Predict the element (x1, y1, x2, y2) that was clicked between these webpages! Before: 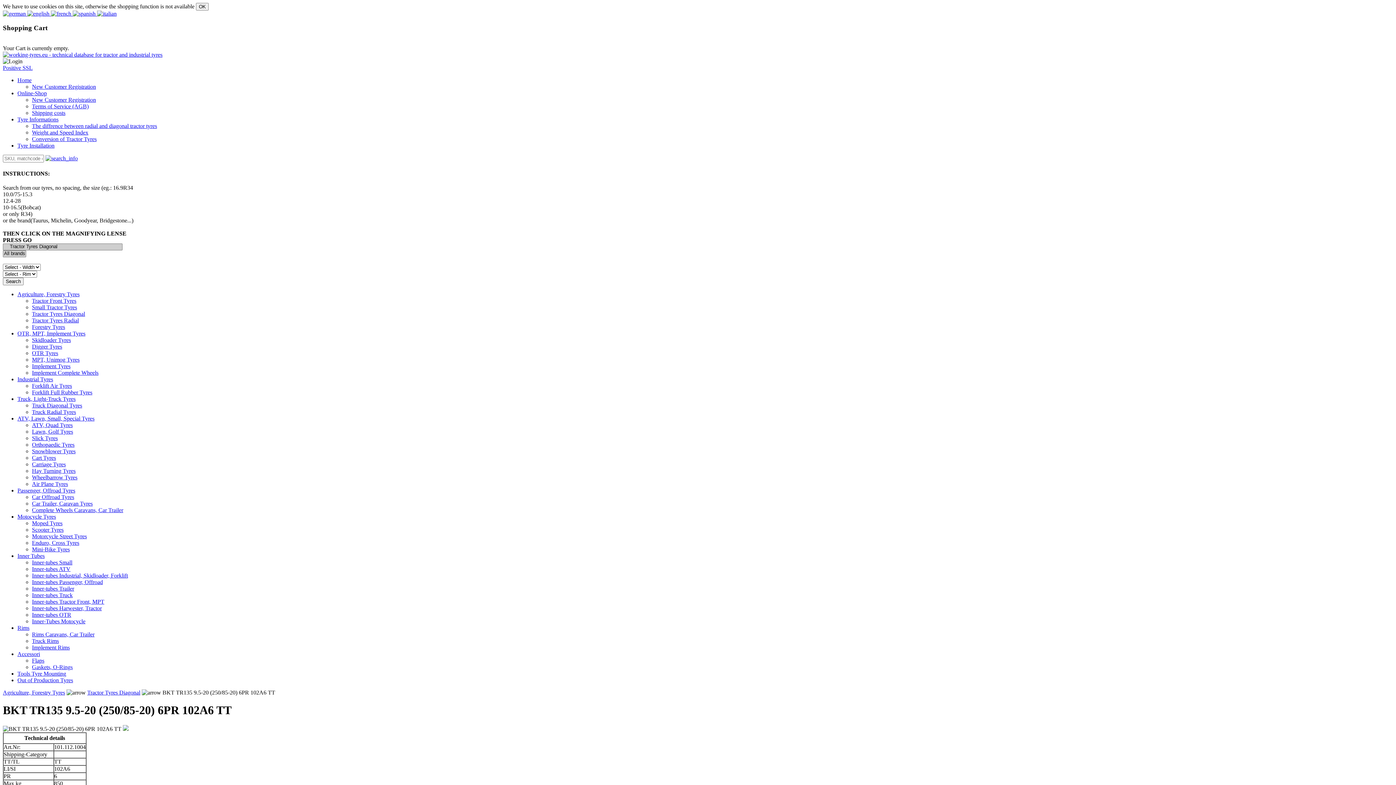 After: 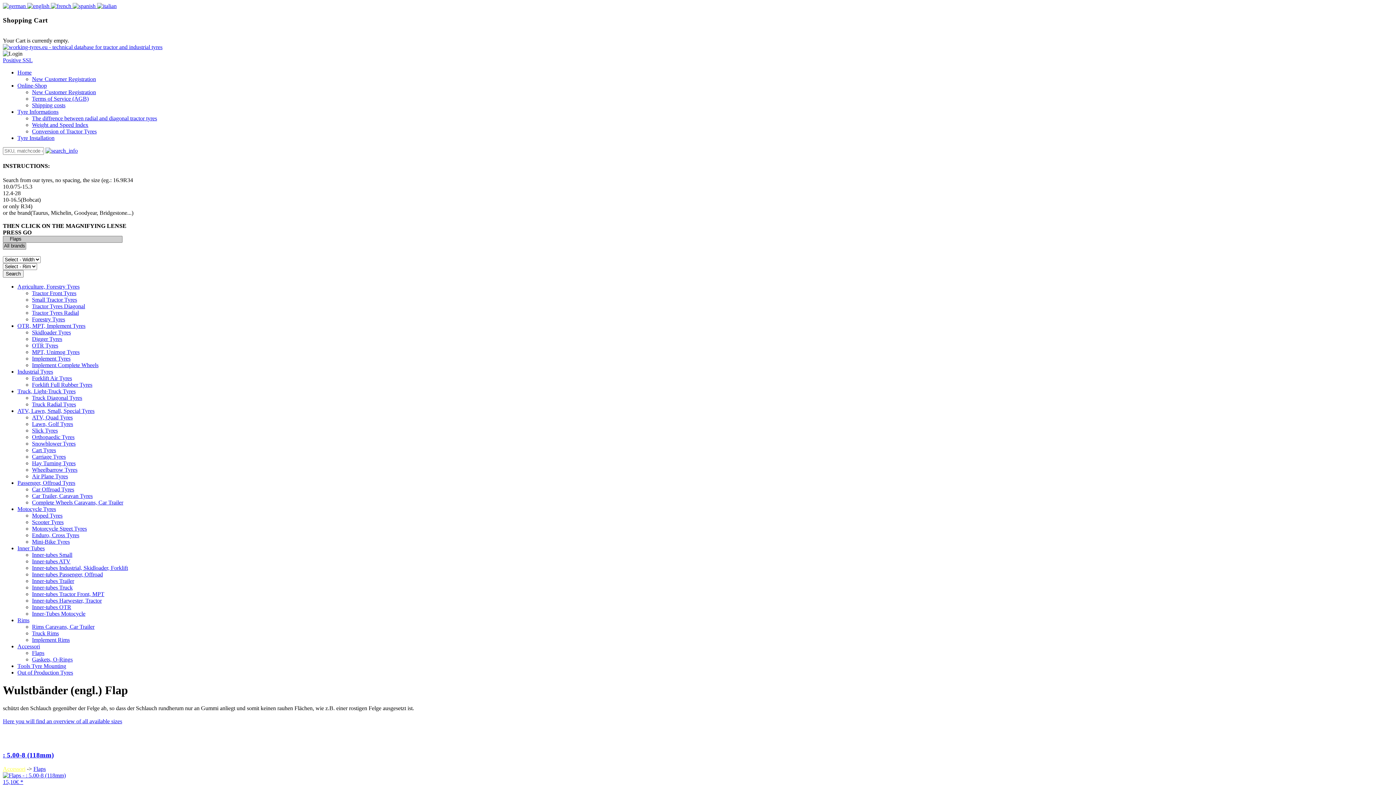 Action: label: Flaps bbox: (32, 657, 44, 663)